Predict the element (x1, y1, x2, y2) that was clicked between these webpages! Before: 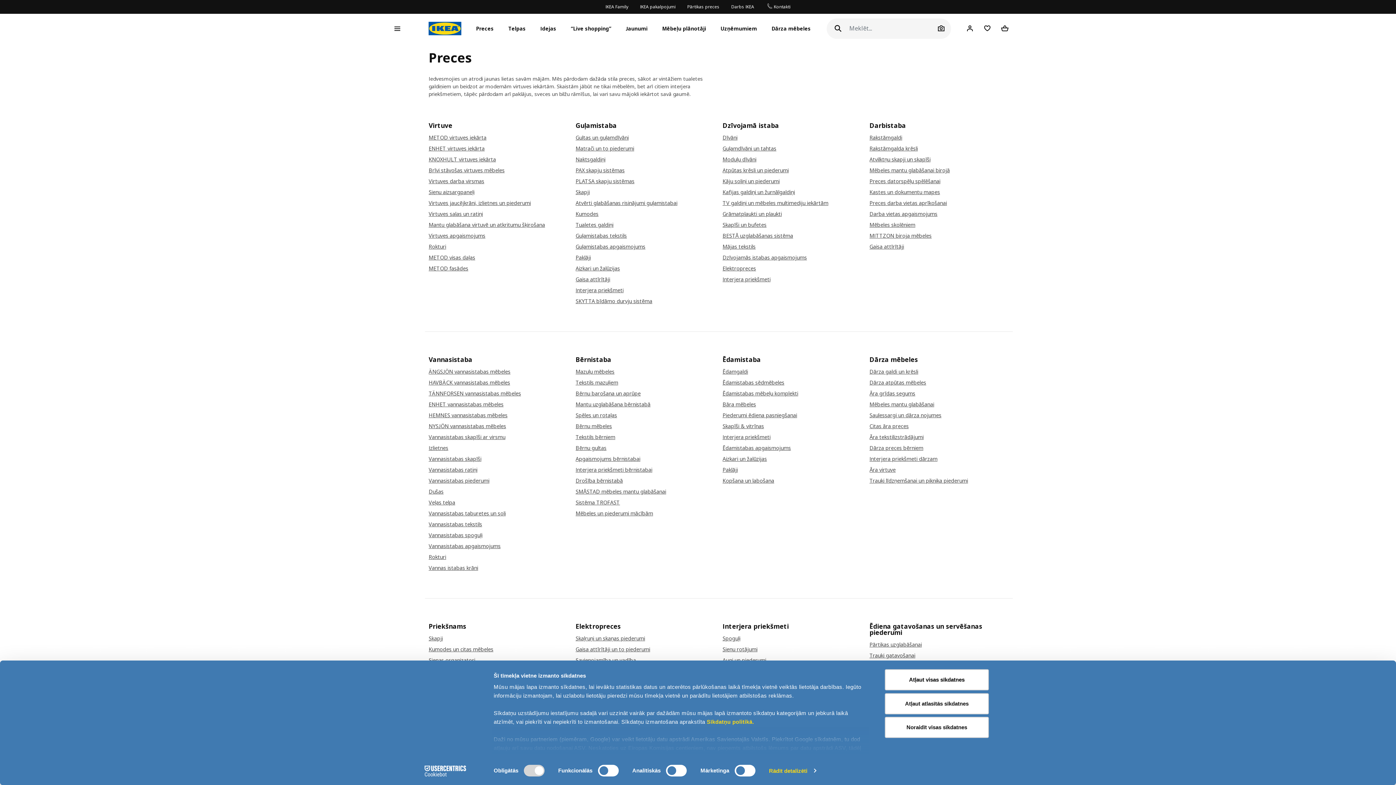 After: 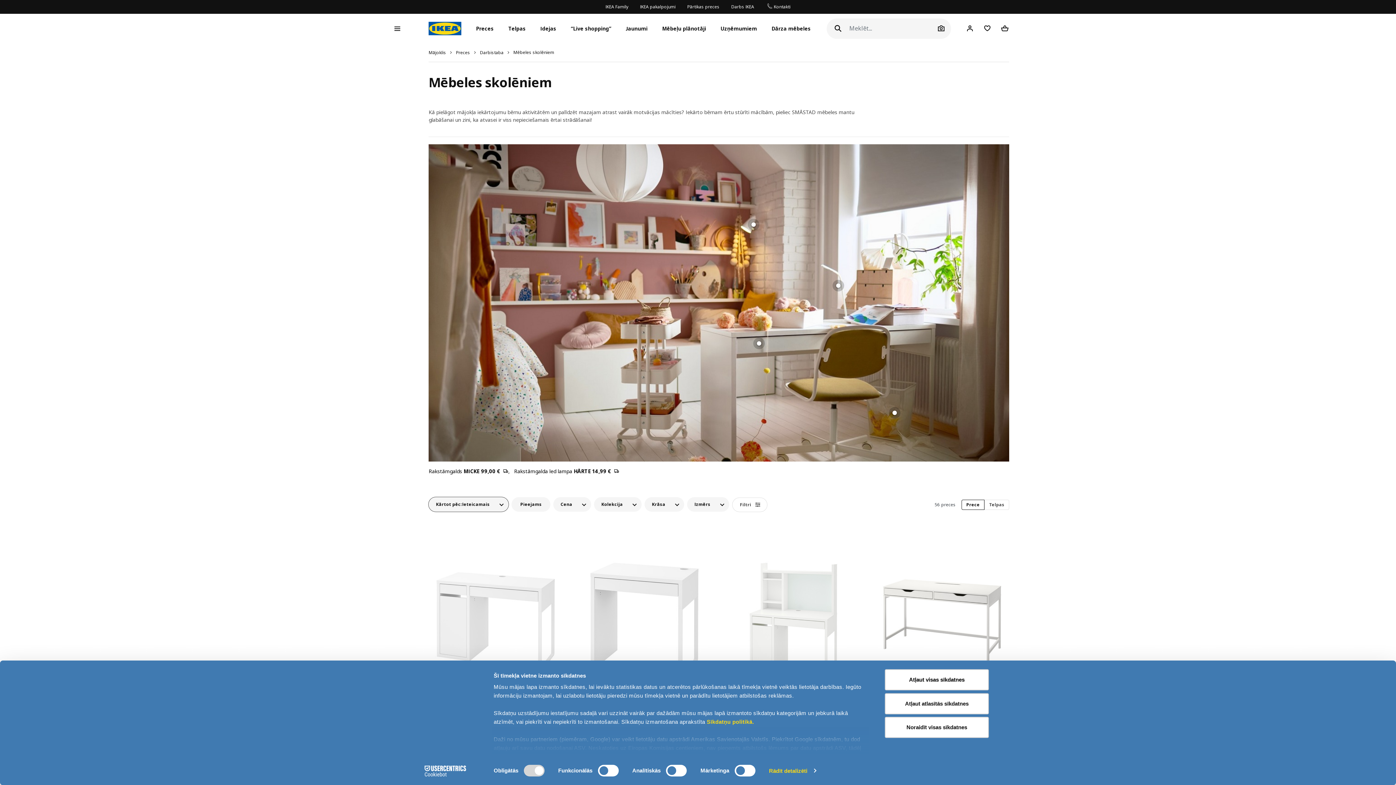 Action: label: Mēbeles skolēniem bbox: (869, 222, 1009, 228)